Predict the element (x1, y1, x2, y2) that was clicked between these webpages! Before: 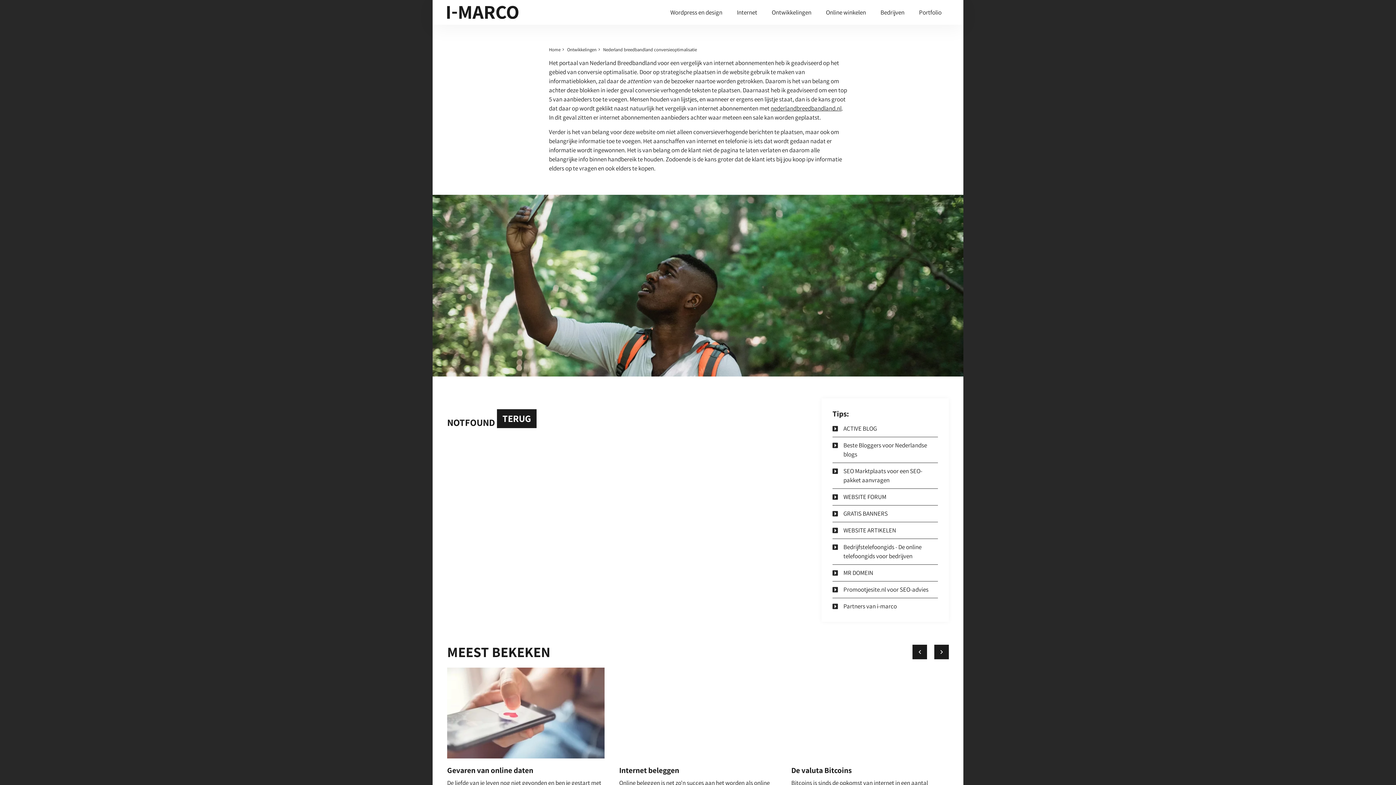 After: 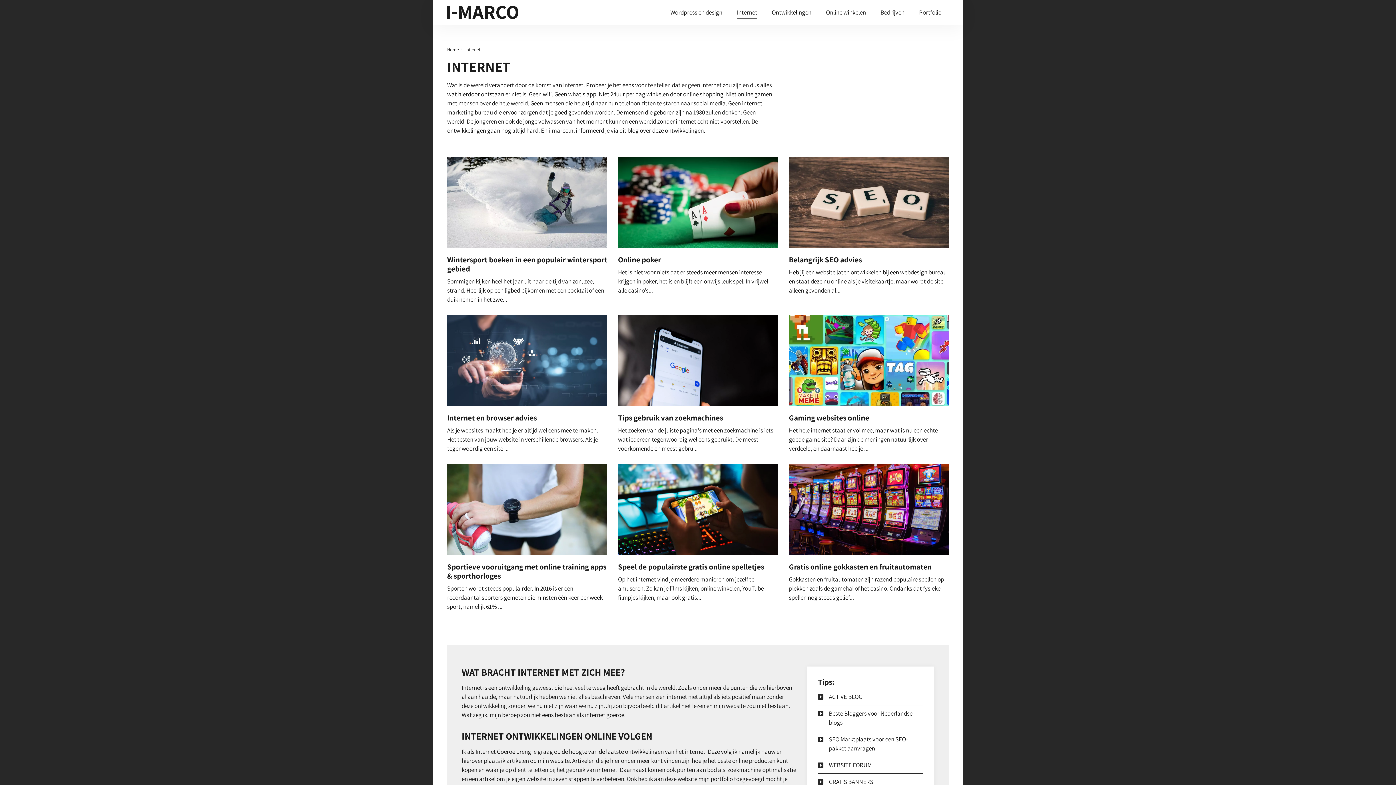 Action: label: Internet bbox: (729, 0, 764, 24)